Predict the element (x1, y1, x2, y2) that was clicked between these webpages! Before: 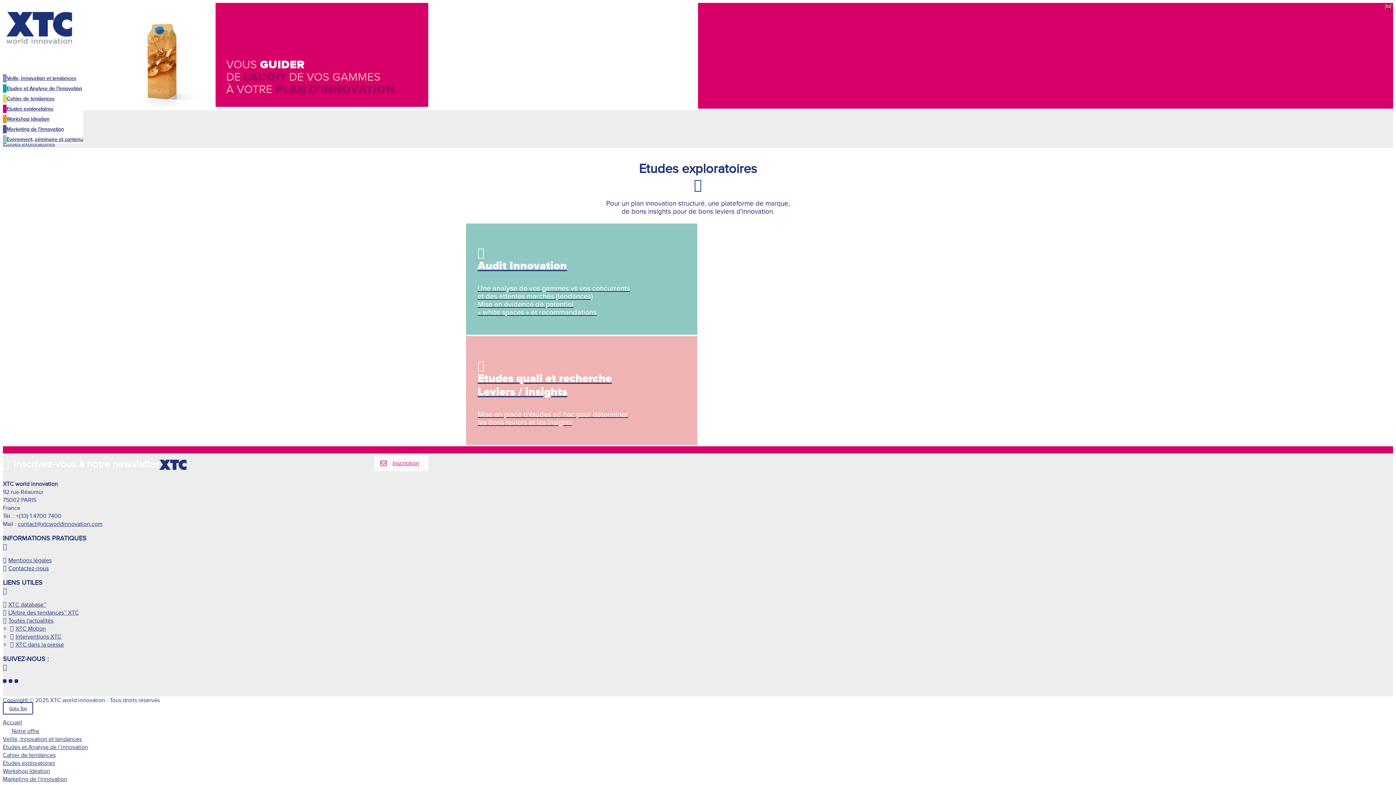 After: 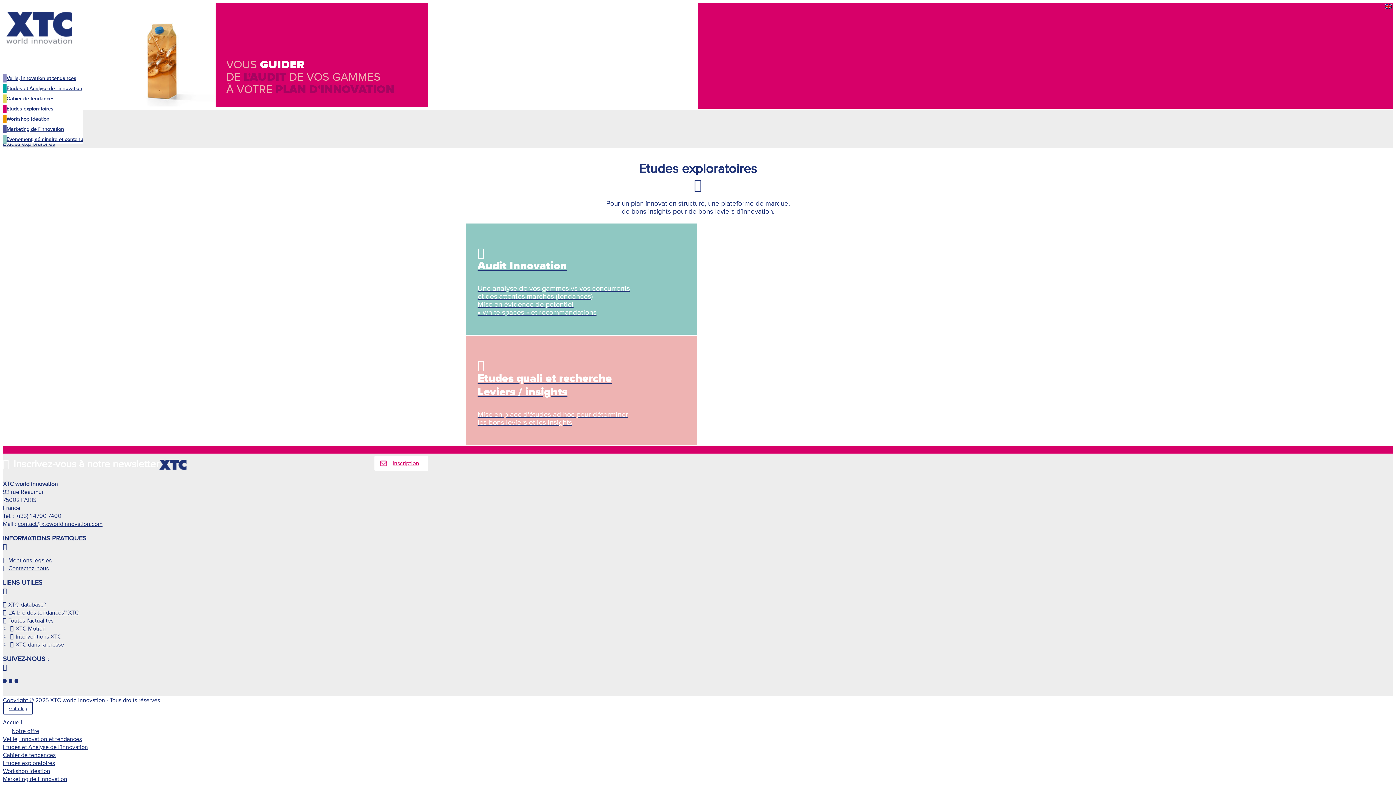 Action: bbox: (2, 728, 39, 735) label: Notre offre